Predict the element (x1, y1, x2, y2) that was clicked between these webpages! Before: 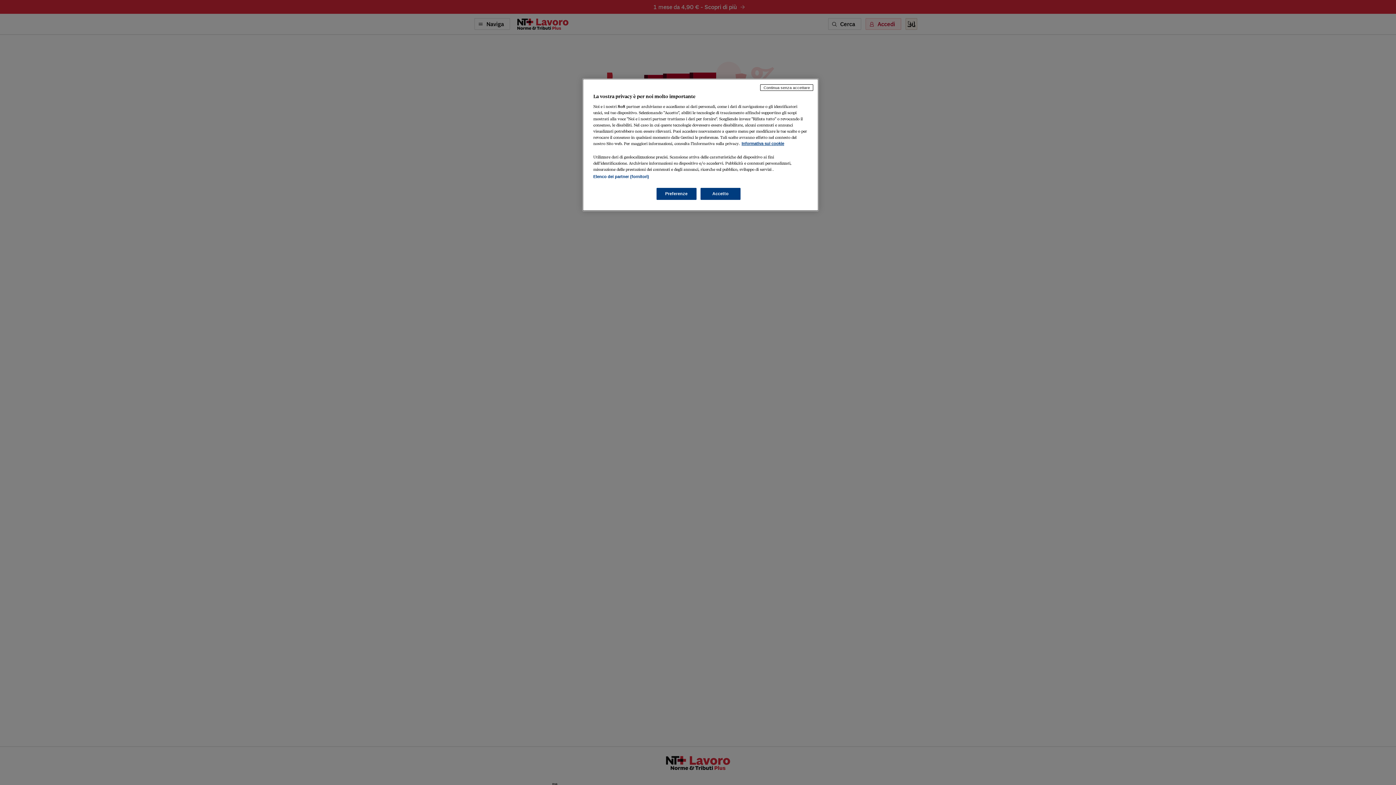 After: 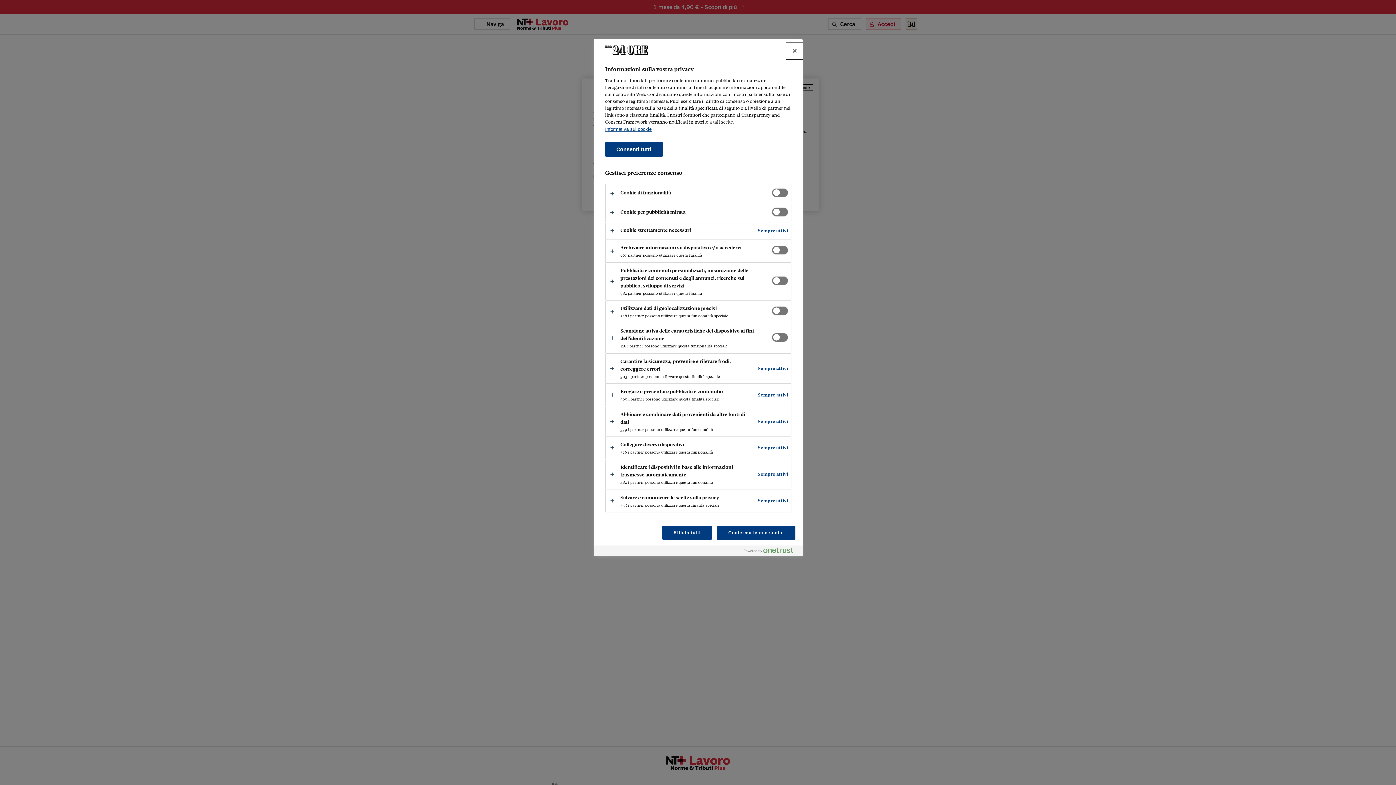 Action: bbox: (656, 188, 696, 200) label: Preferenze